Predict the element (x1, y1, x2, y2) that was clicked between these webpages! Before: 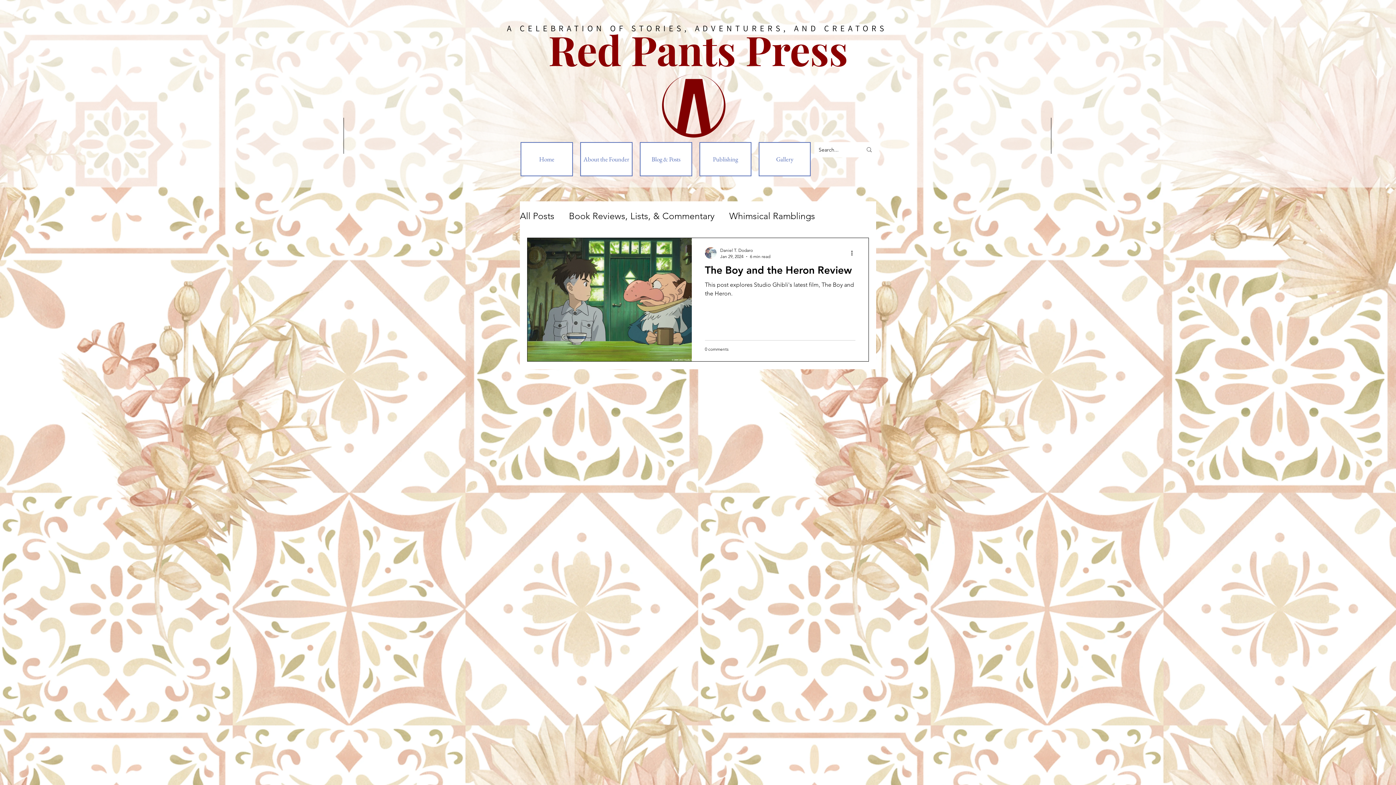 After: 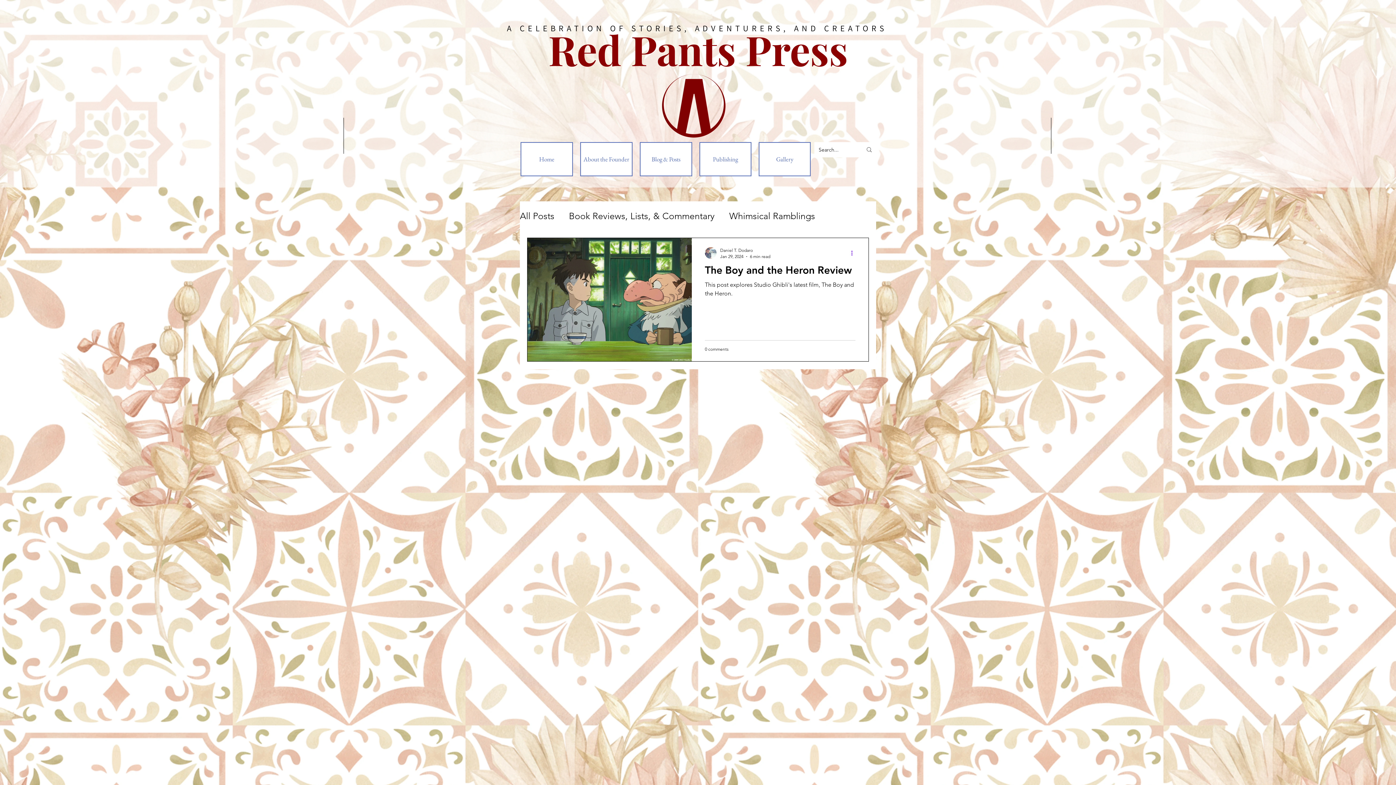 Action: bbox: (850, 248, 858, 257) label: More actions